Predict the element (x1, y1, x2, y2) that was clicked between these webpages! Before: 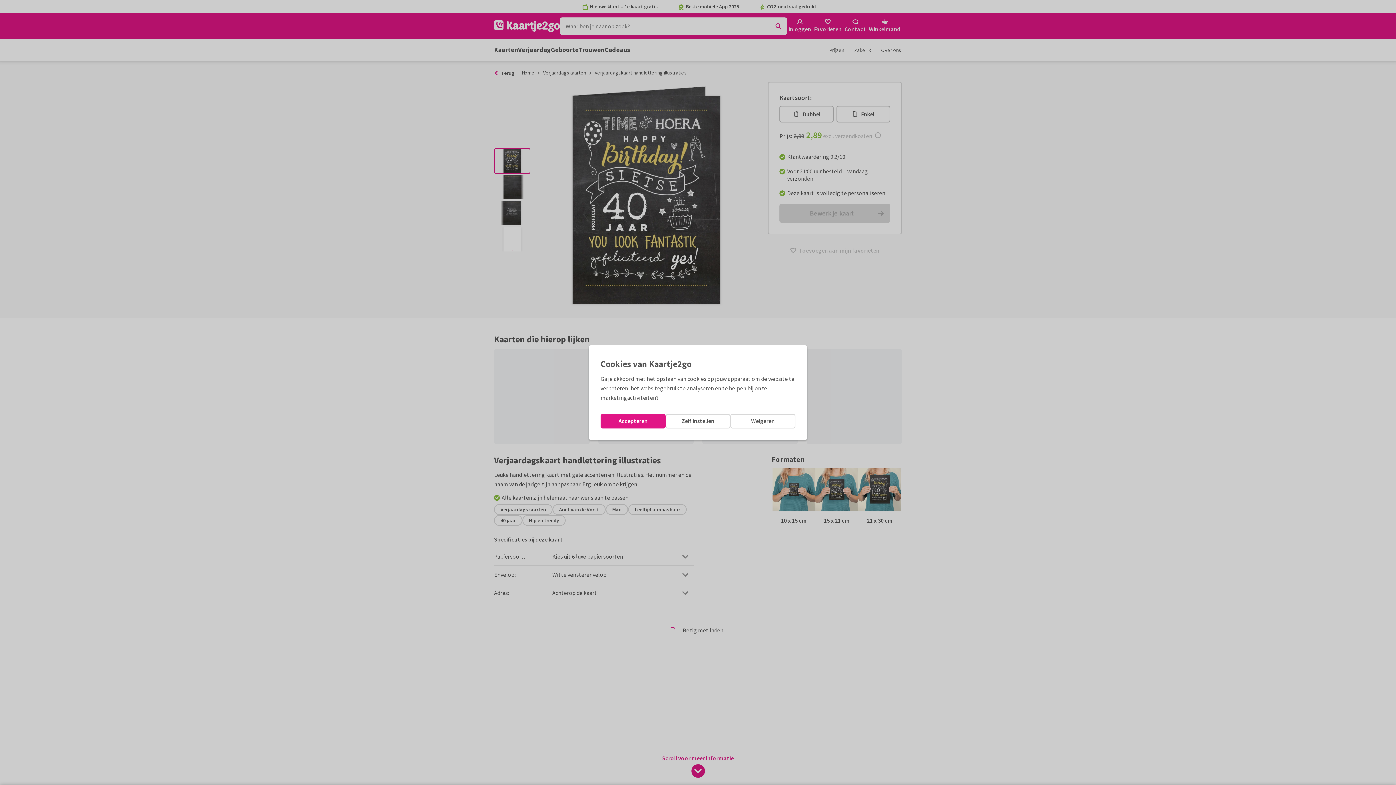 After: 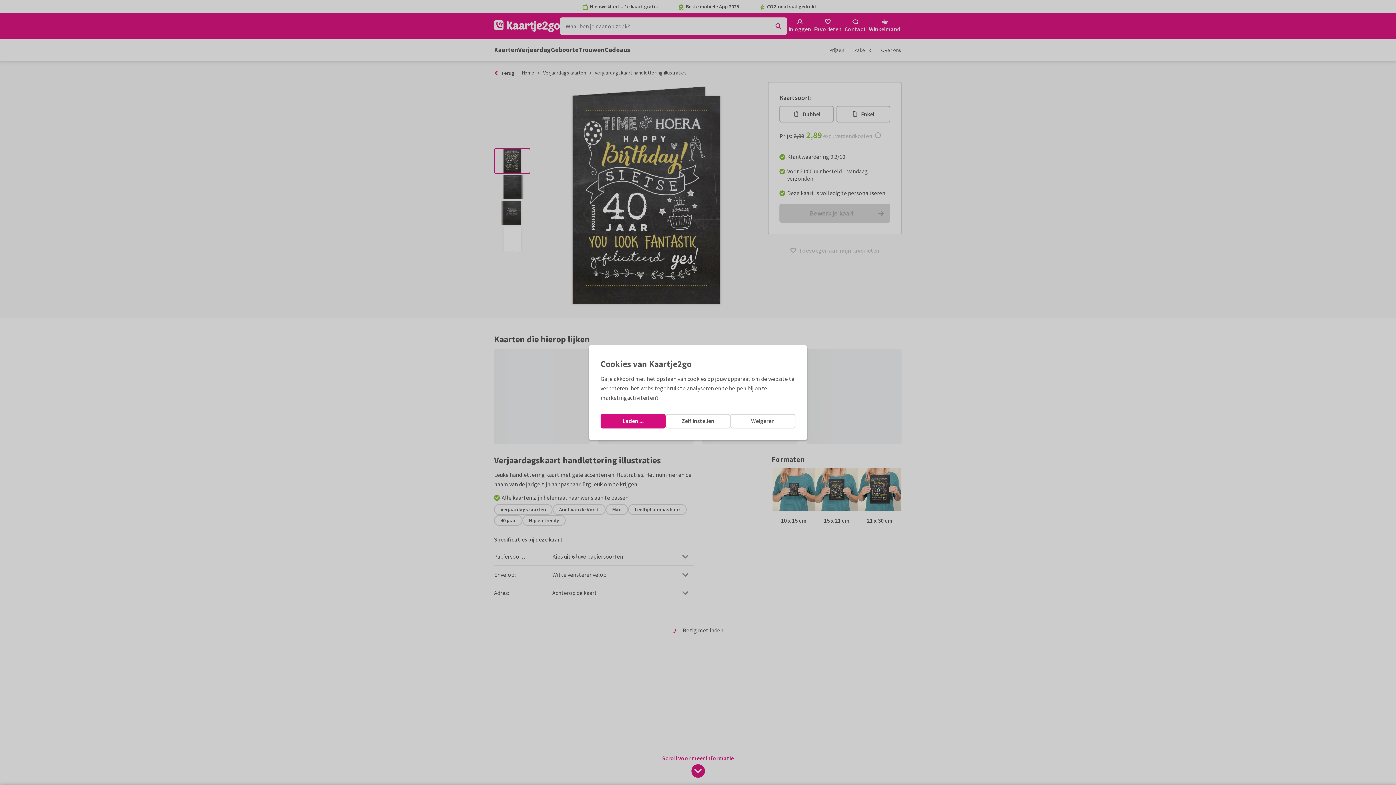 Action: label: Accepteren bbox: (600, 414, 665, 428)